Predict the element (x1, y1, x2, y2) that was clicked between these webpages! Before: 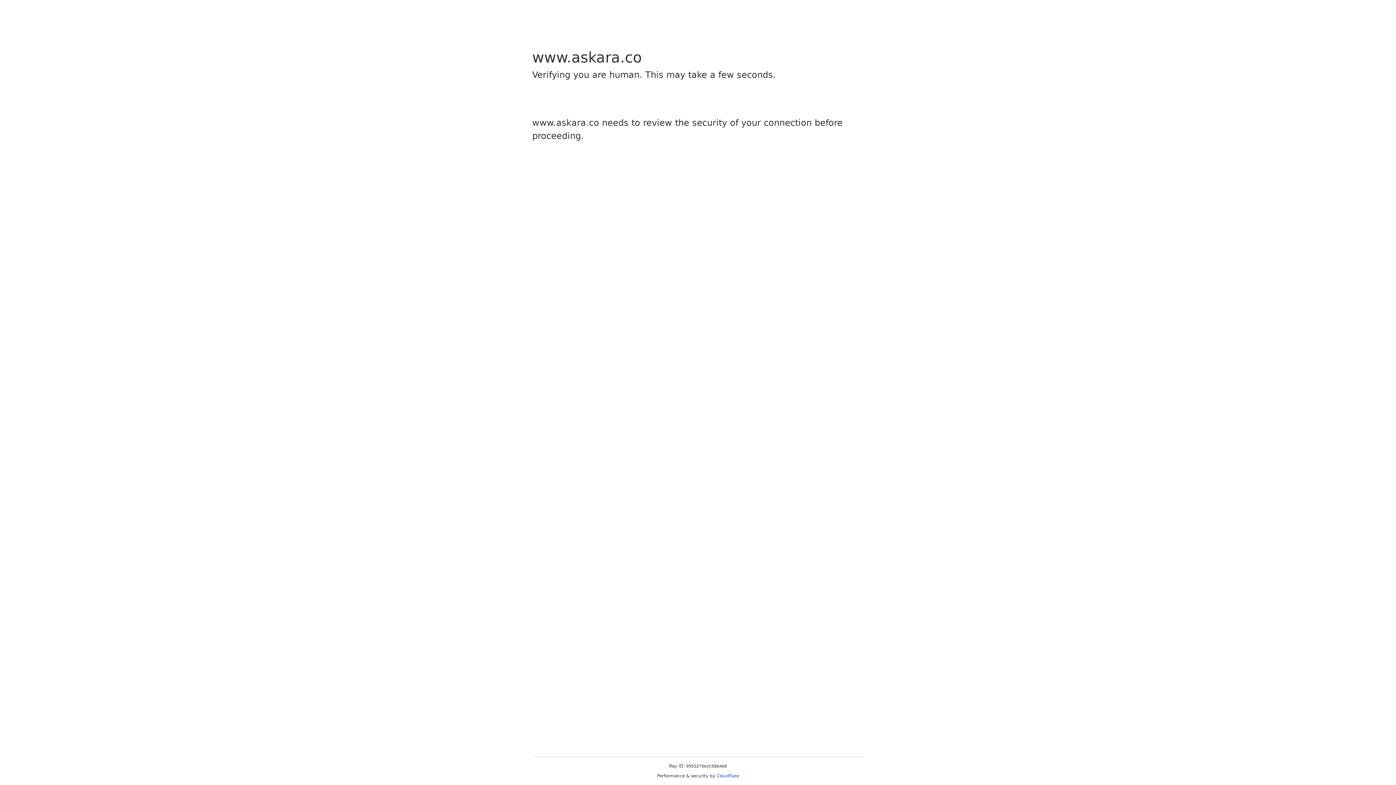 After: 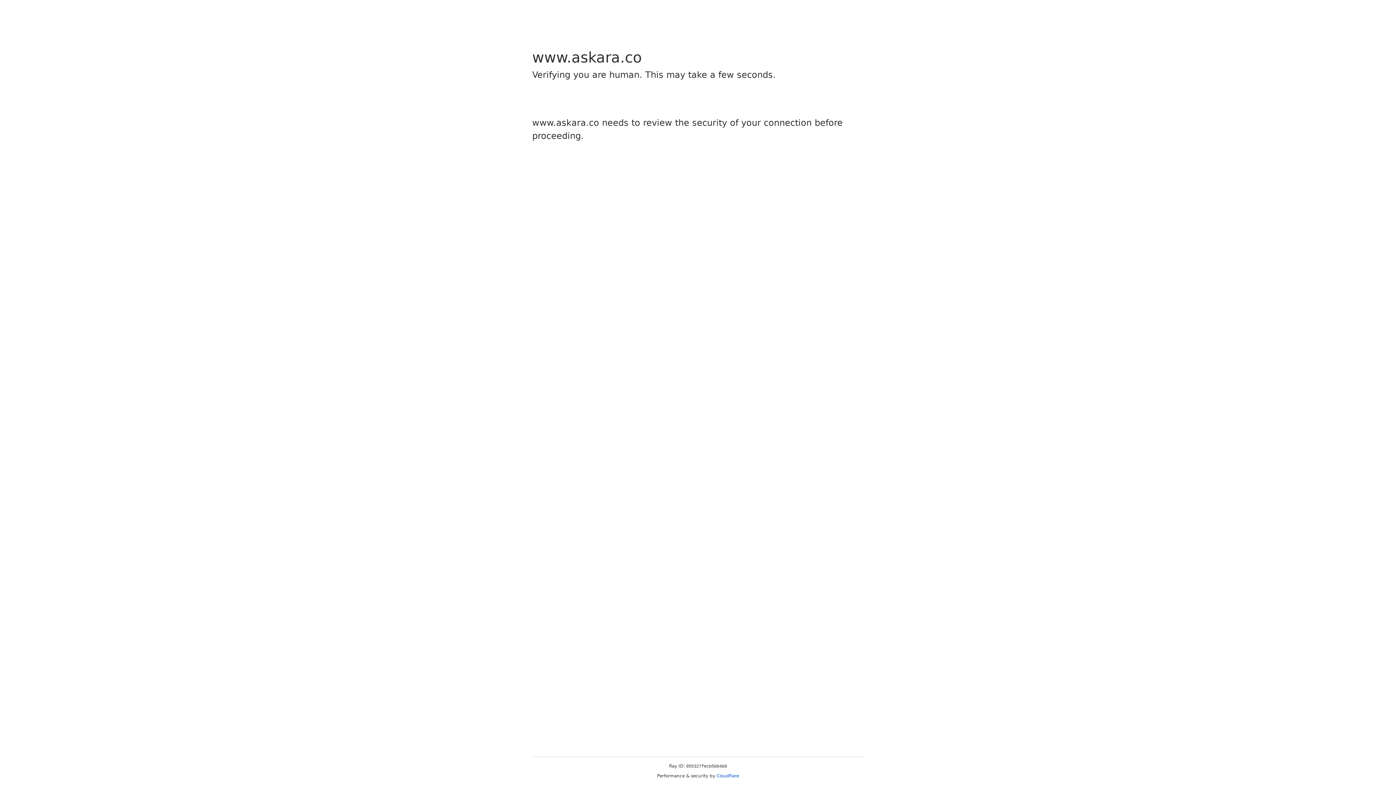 Action: label: Cloudflare bbox: (716, 773, 739, 778)